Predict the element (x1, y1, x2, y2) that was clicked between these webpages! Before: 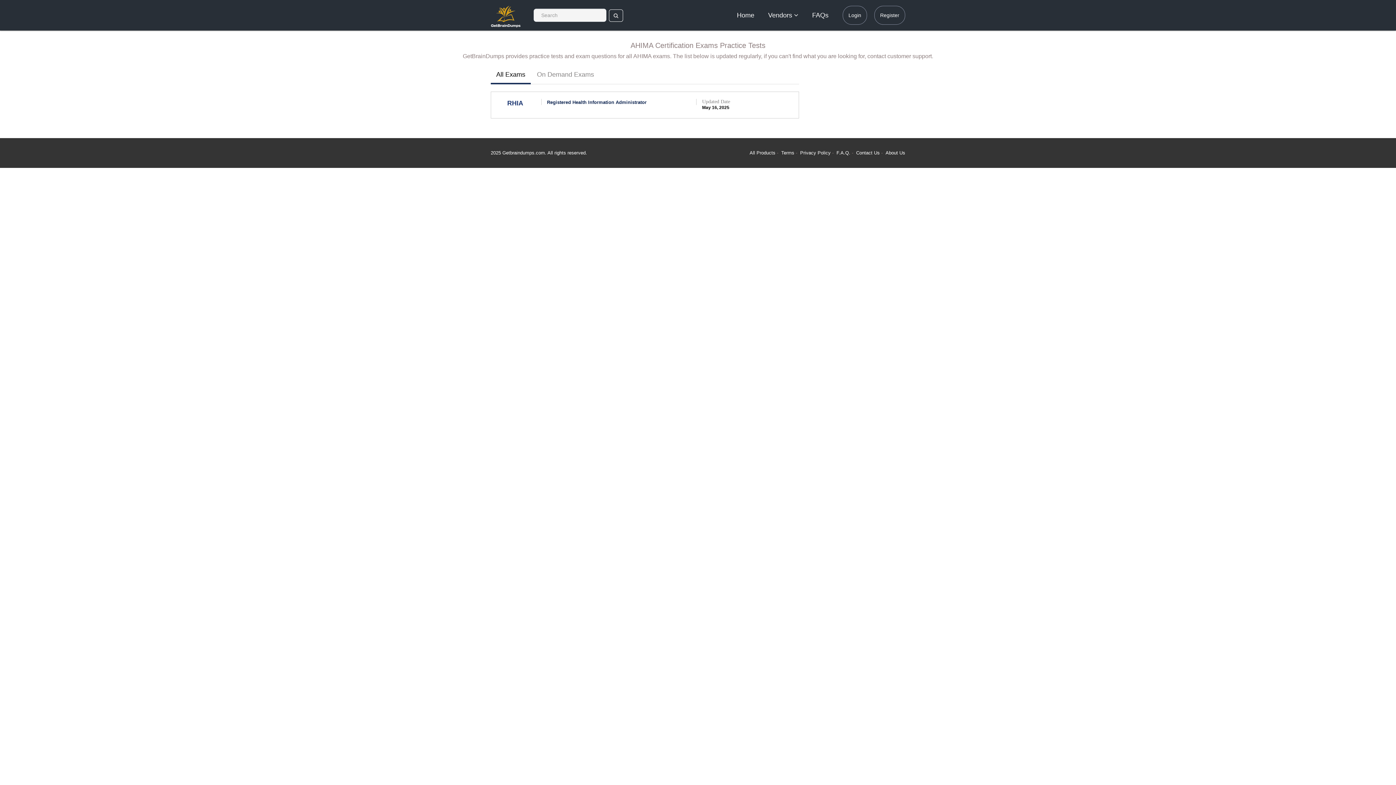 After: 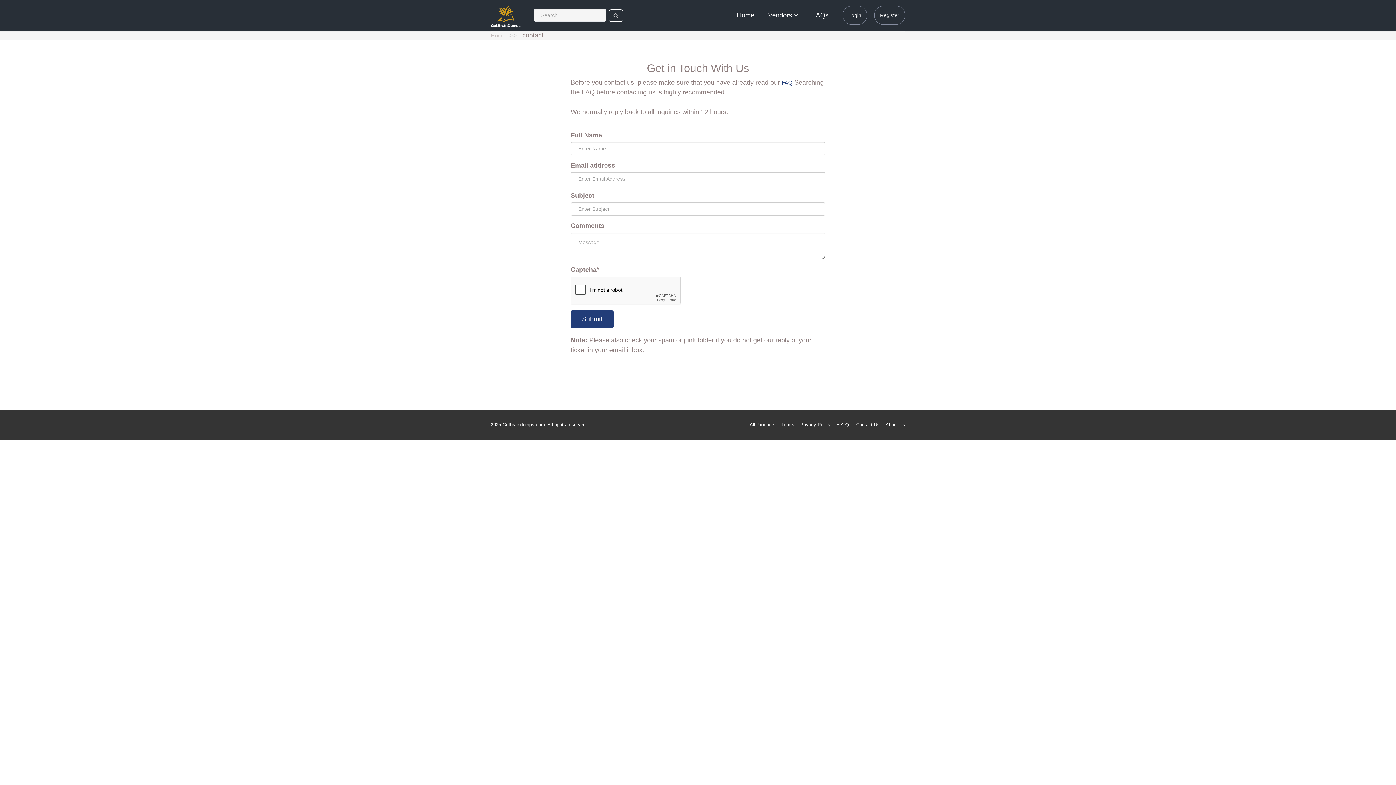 Action: bbox: (856, 150, 881, 155) label: Contact Us 